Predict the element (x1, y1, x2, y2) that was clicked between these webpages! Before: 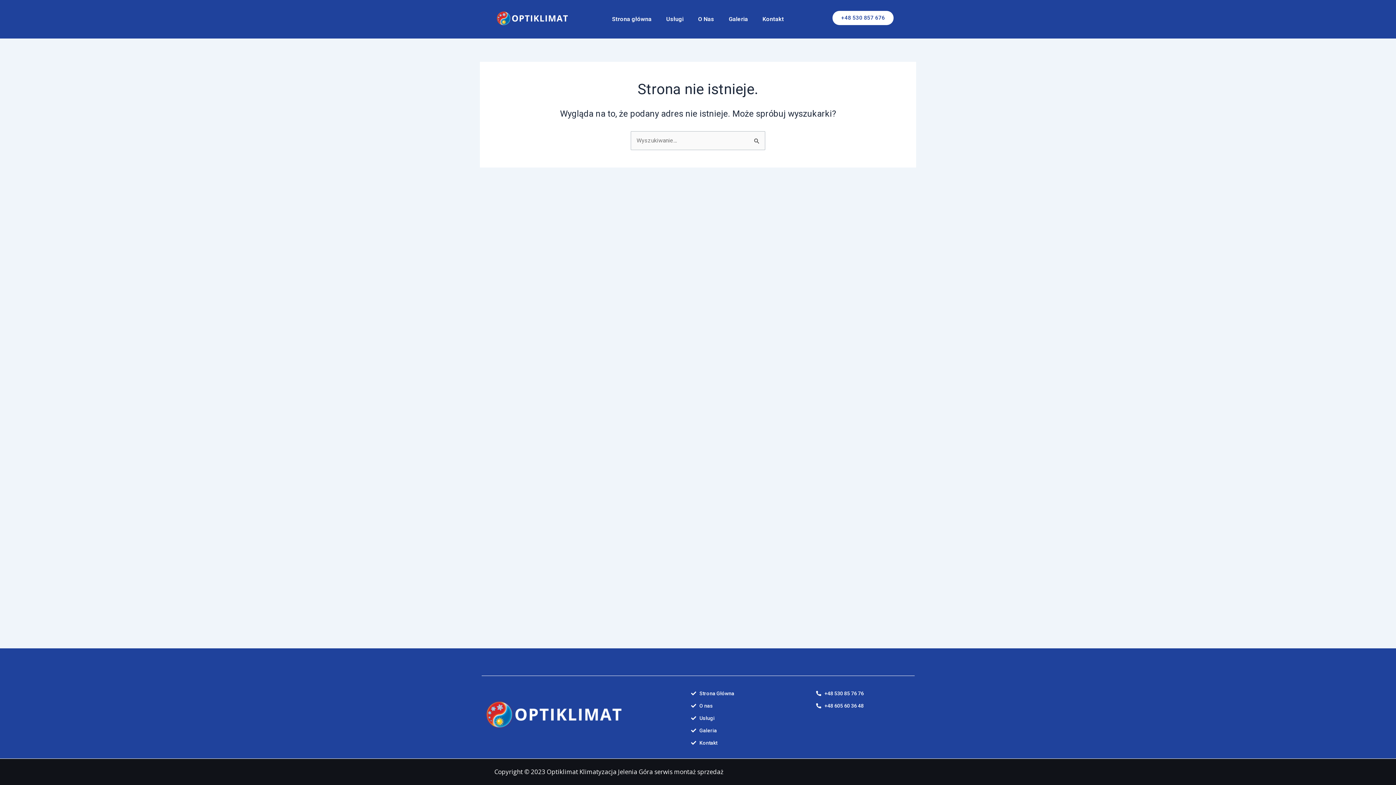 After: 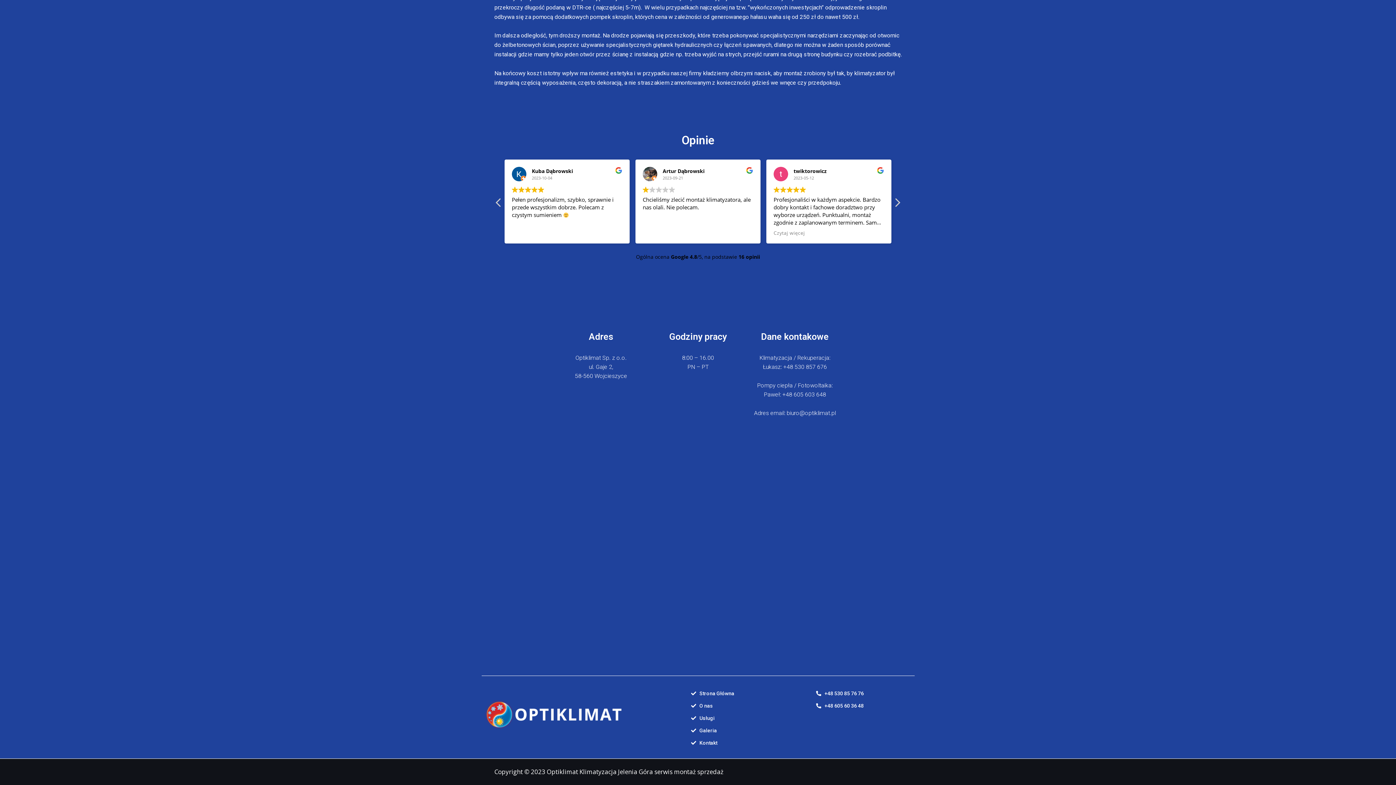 Action: label: Kontakt bbox: (755, 10, 791, 27)